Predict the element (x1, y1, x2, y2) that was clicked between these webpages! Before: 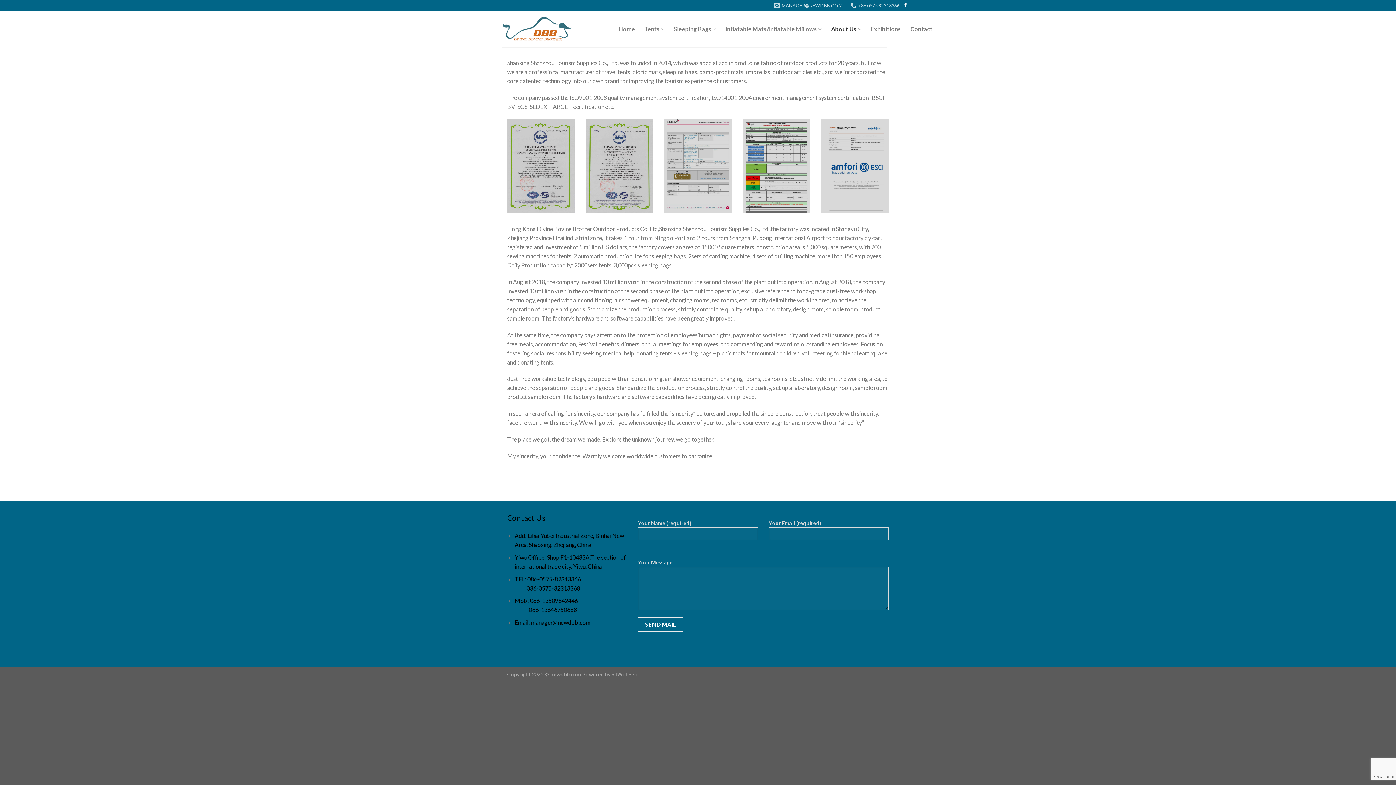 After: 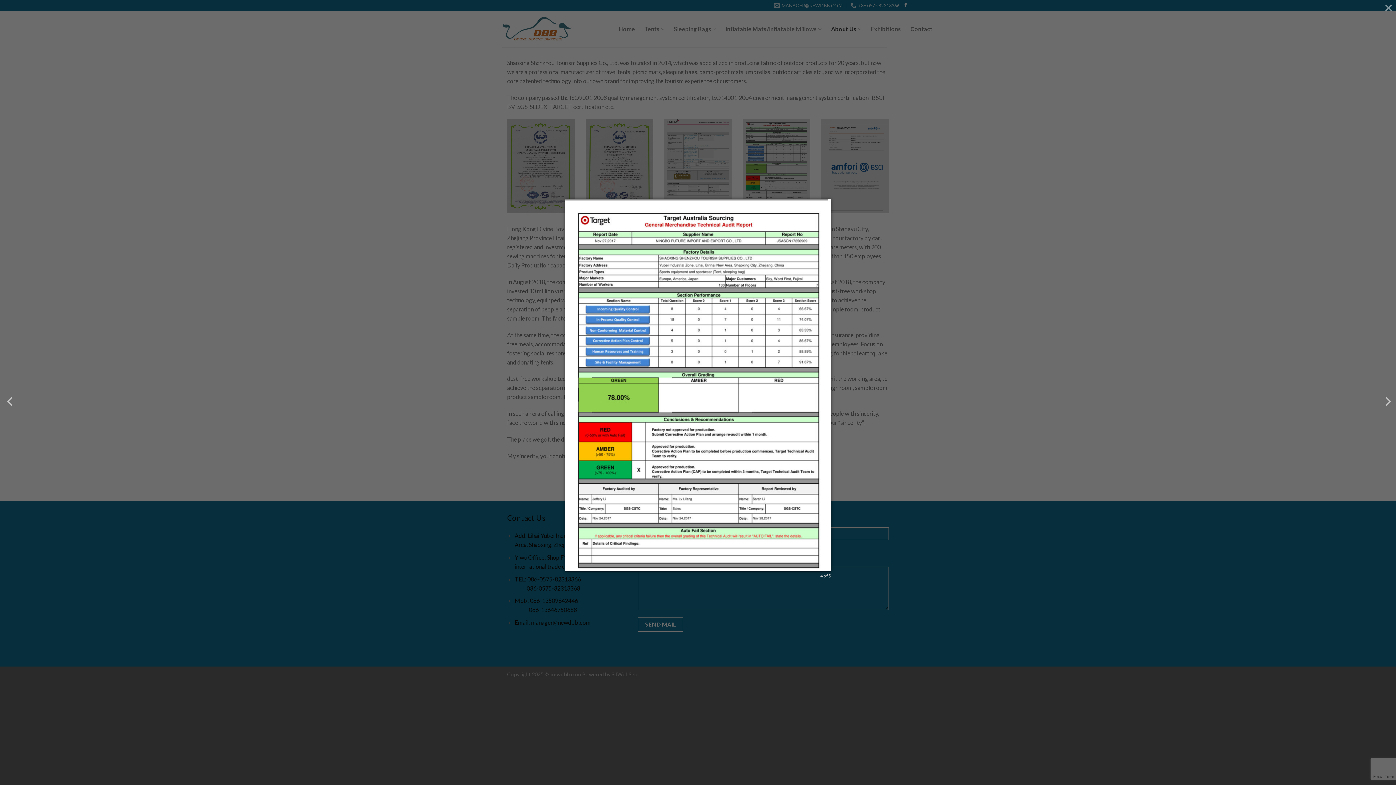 Action: bbox: (742, 118, 810, 213)